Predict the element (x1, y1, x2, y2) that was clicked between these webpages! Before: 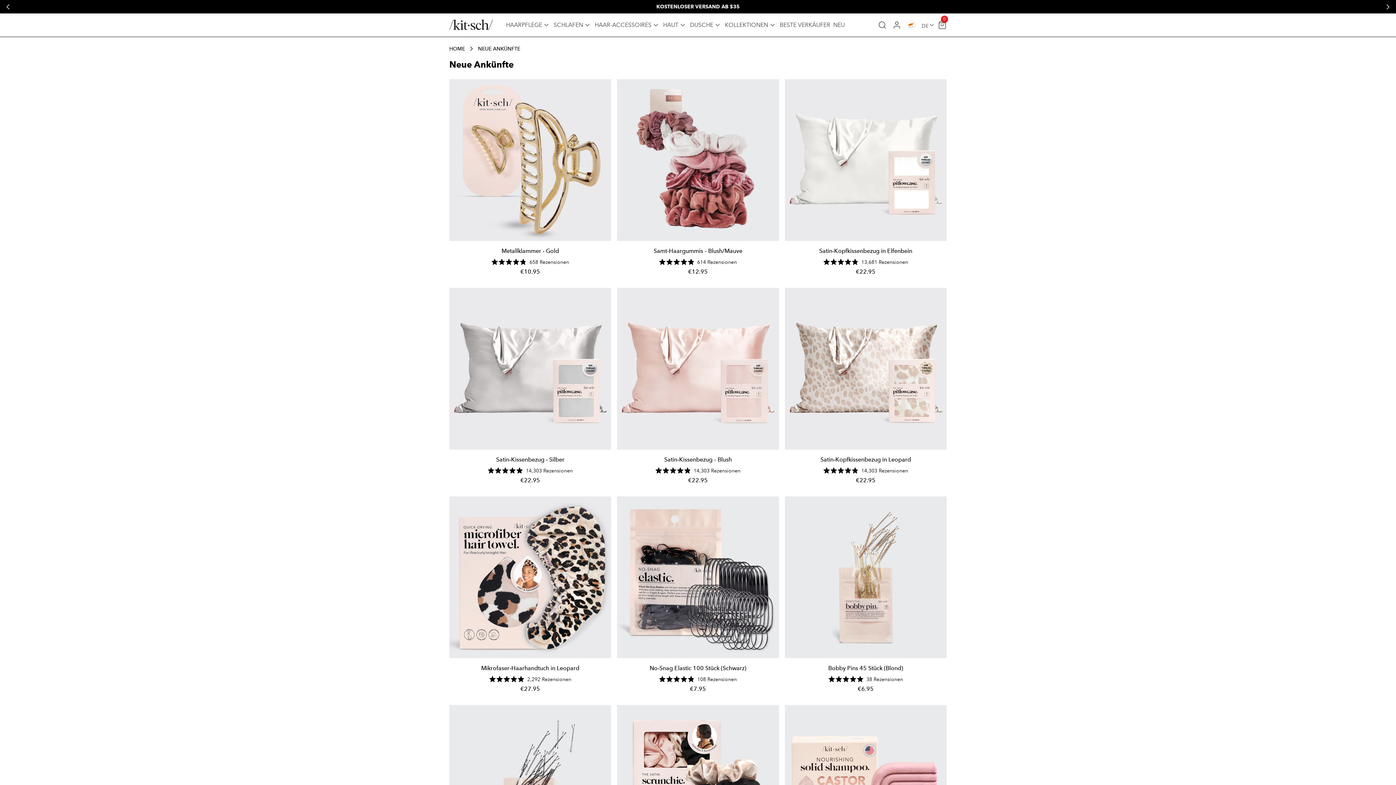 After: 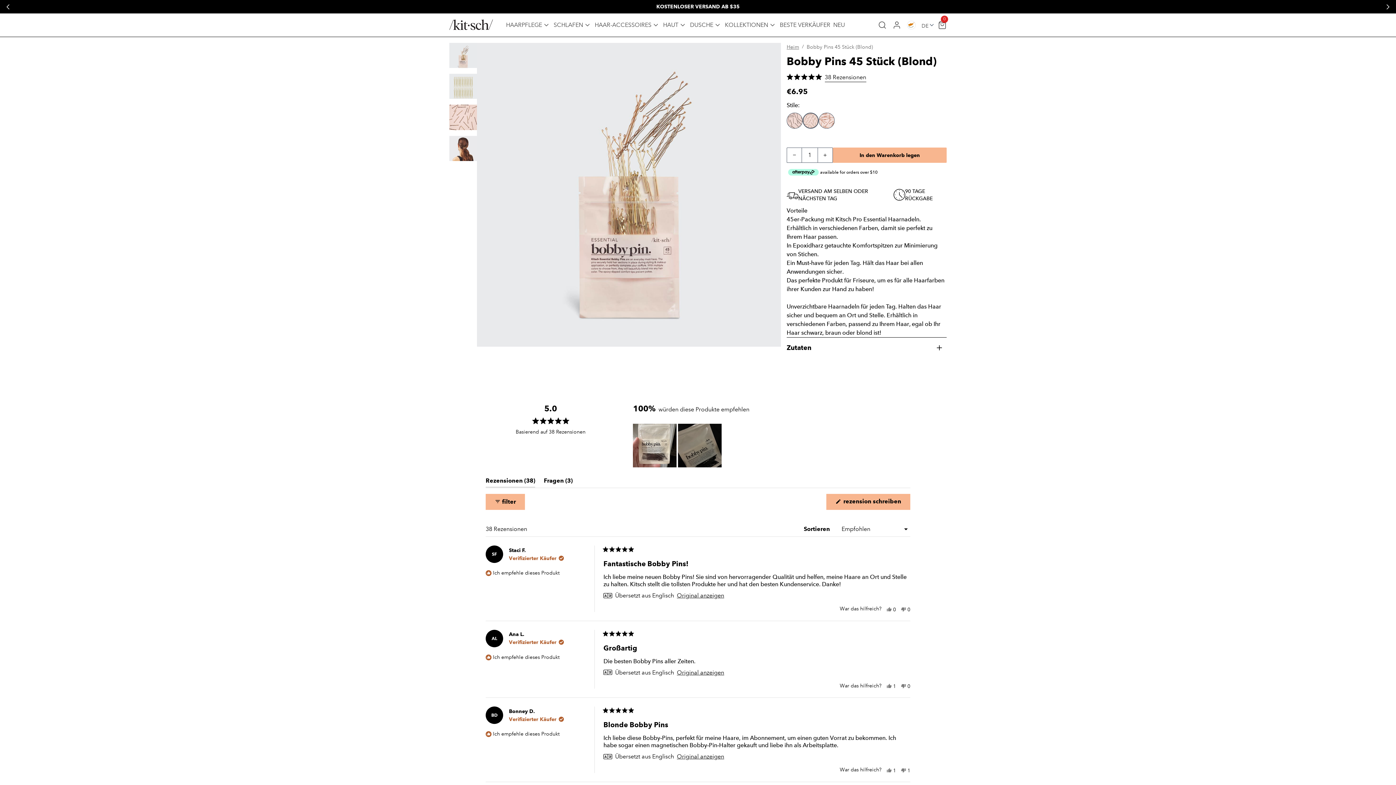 Action: label: Bobby Pins 45 Stück (Blond)

Rated 5.0 out of 5 stars
38 Rezensionen
Normaler Preis
€6.95 bbox: (784, 658, 946, 699)